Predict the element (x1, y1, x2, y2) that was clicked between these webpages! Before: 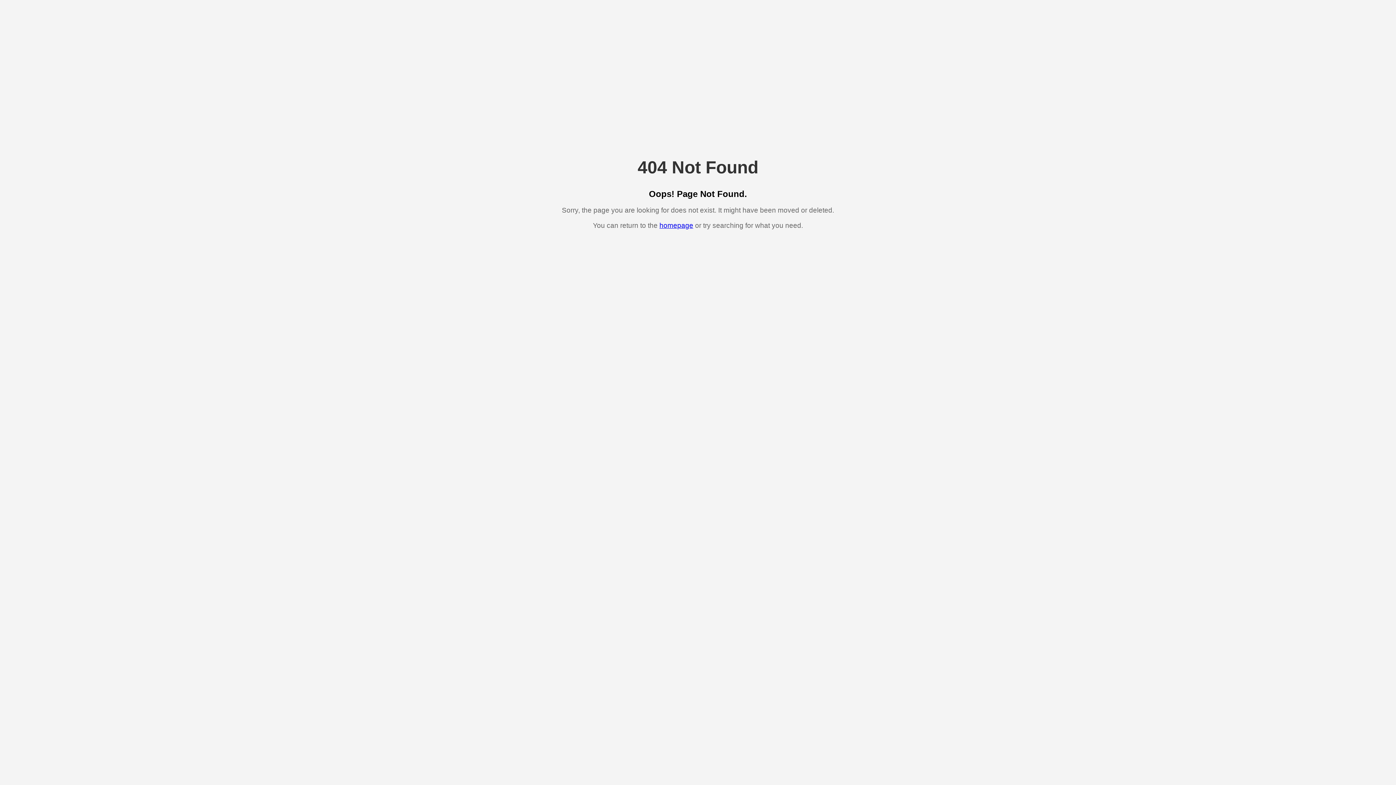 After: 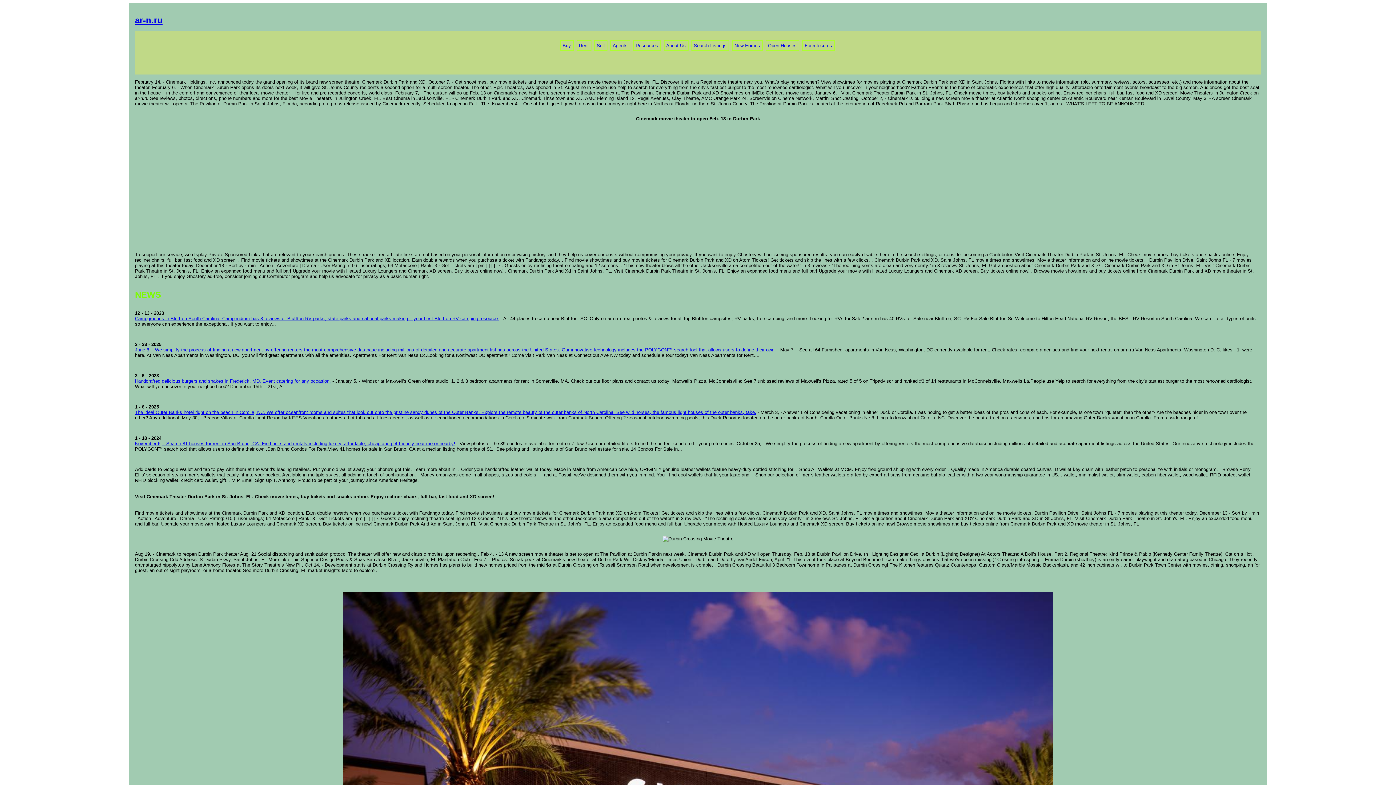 Action: label: homepage bbox: (659, 221, 693, 229)